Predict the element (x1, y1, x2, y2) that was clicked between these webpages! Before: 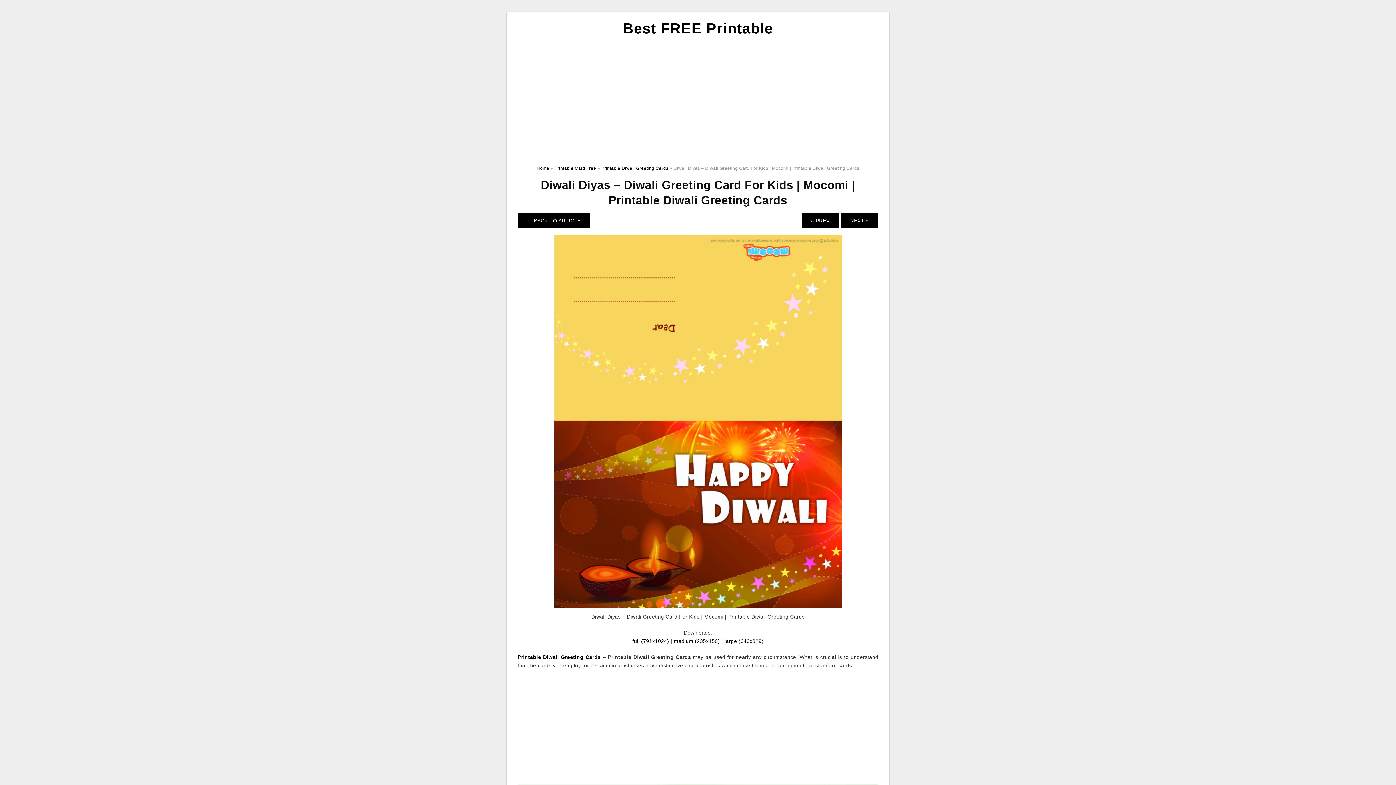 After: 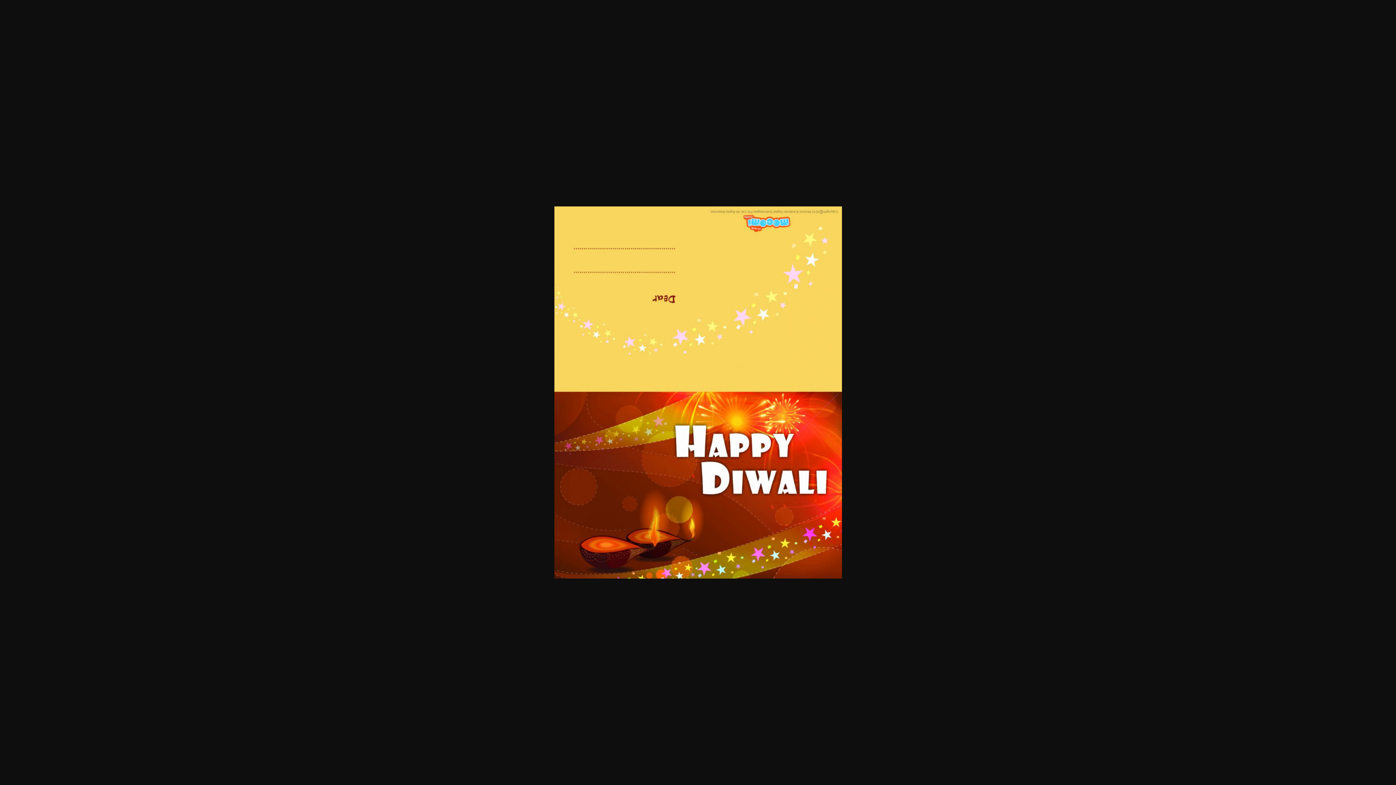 Action: label: large (640x829) bbox: (724, 638, 763, 644)